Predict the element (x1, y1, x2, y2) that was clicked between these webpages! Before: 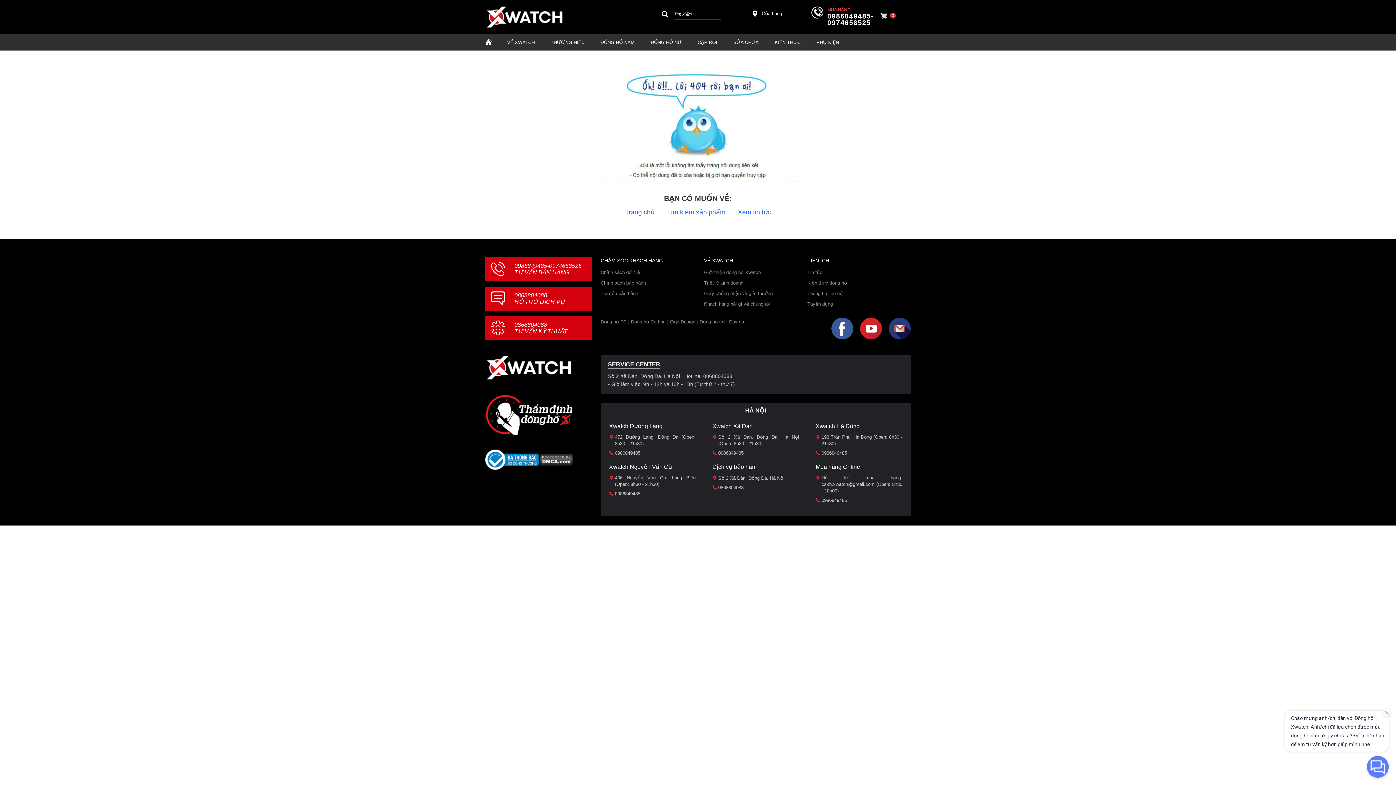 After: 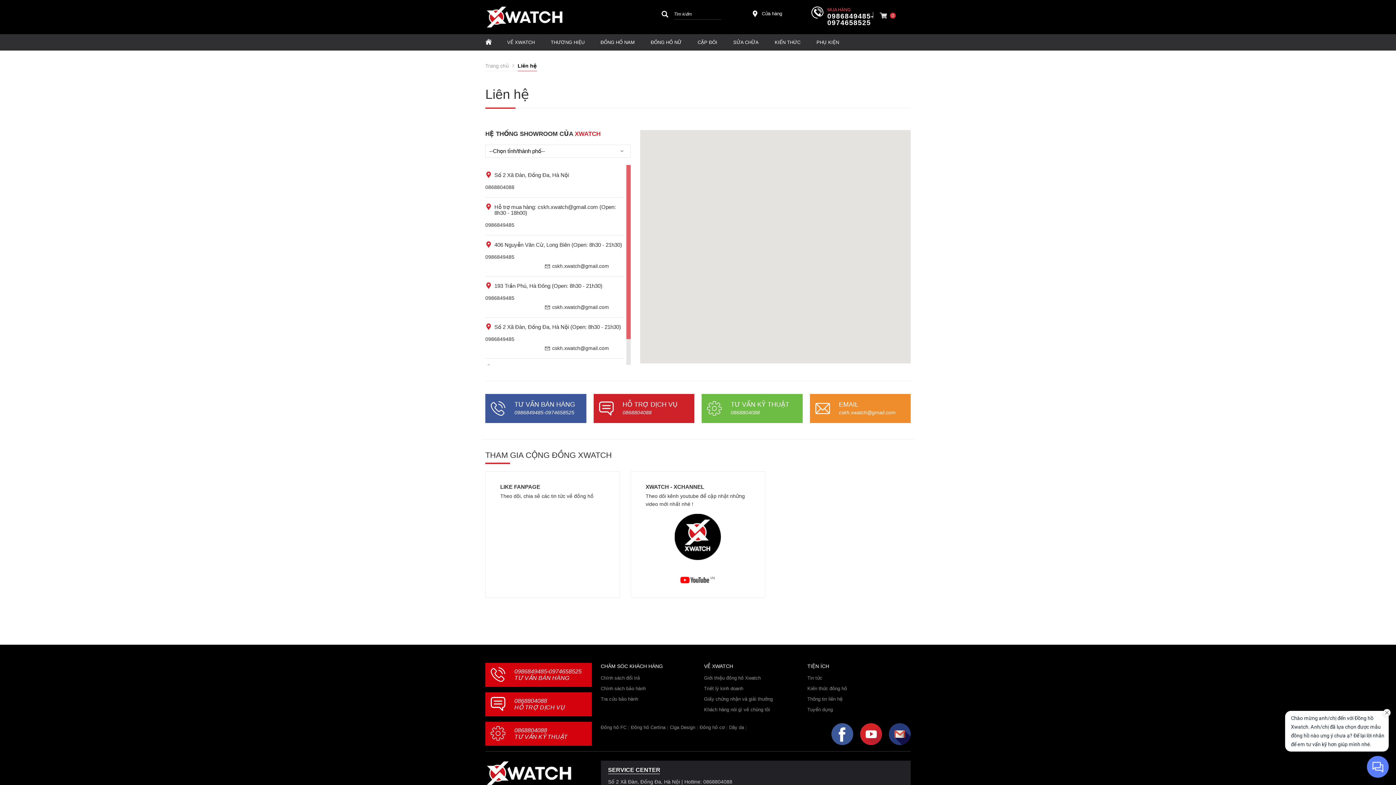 Action: bbox: (609, 464, 672, 470) label: Xwatch Nguyễn Văn Cừ